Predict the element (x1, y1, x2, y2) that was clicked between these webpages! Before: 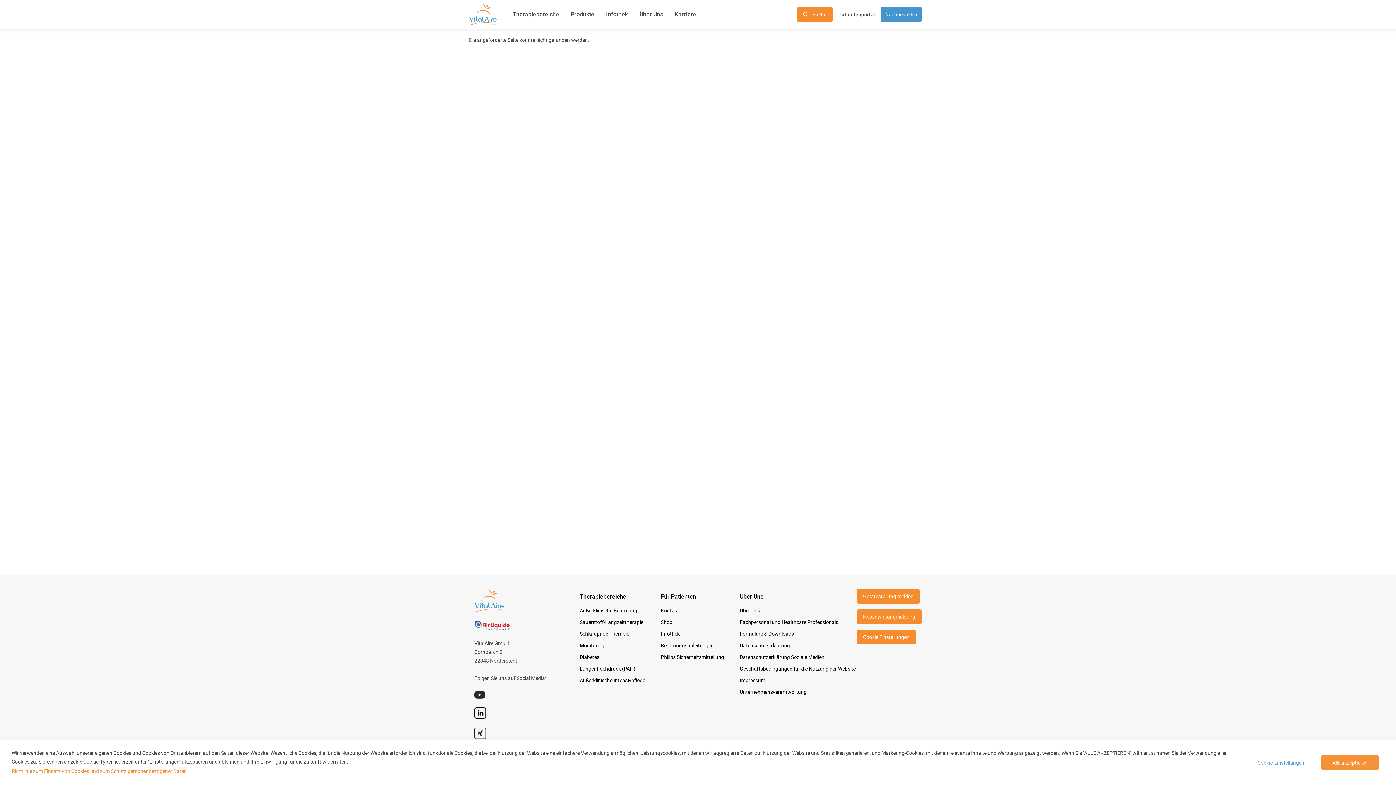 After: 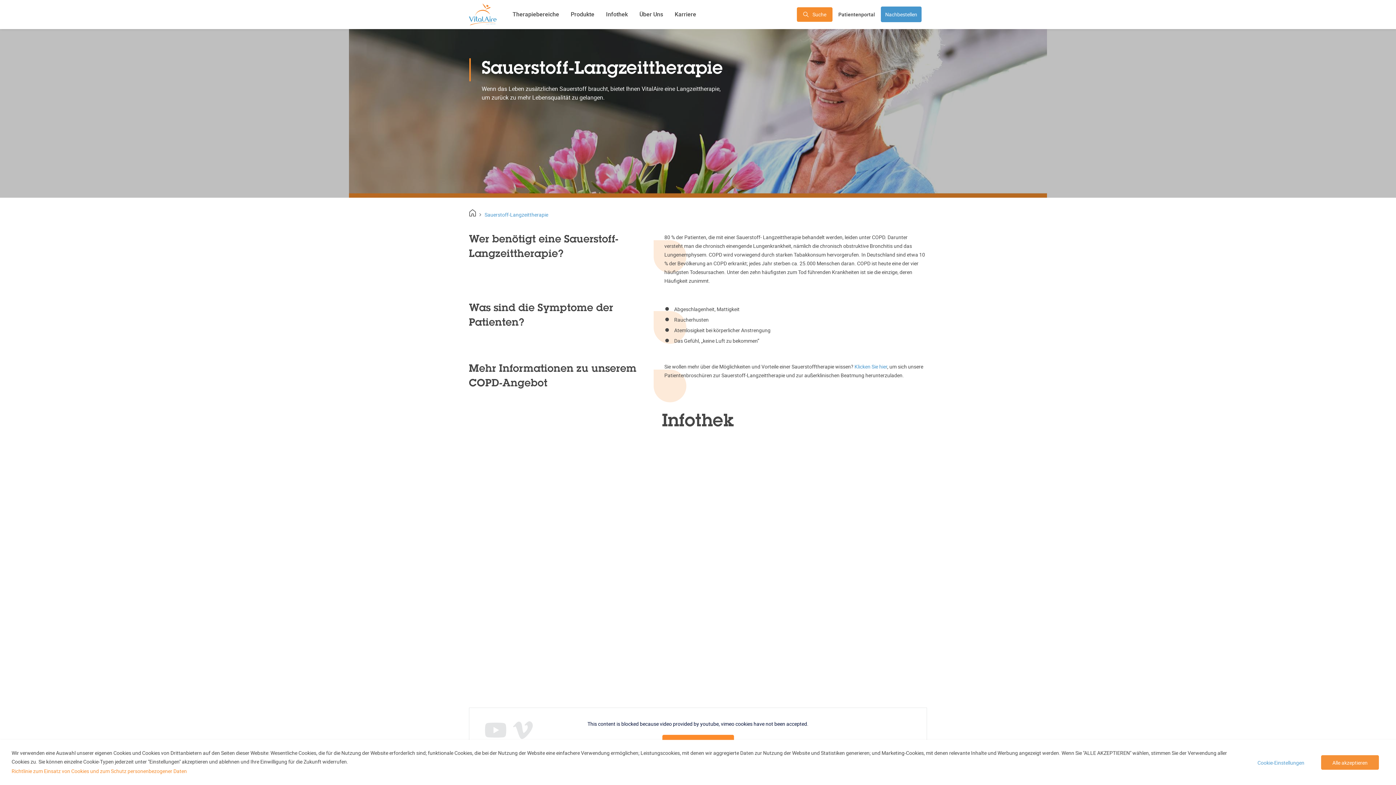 Action: label: Sauerstoff-Langzeittherapie bbox: (579, 618, 645, 626)